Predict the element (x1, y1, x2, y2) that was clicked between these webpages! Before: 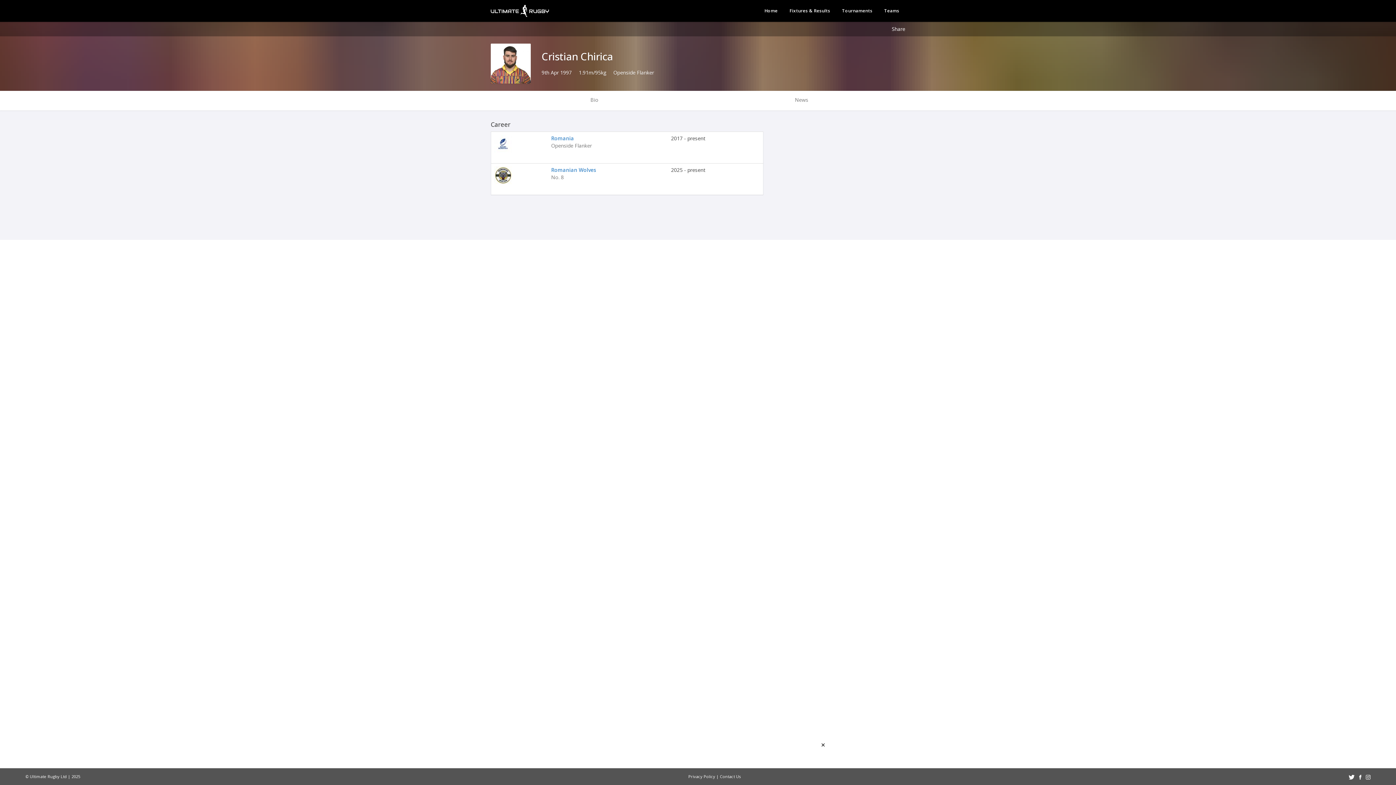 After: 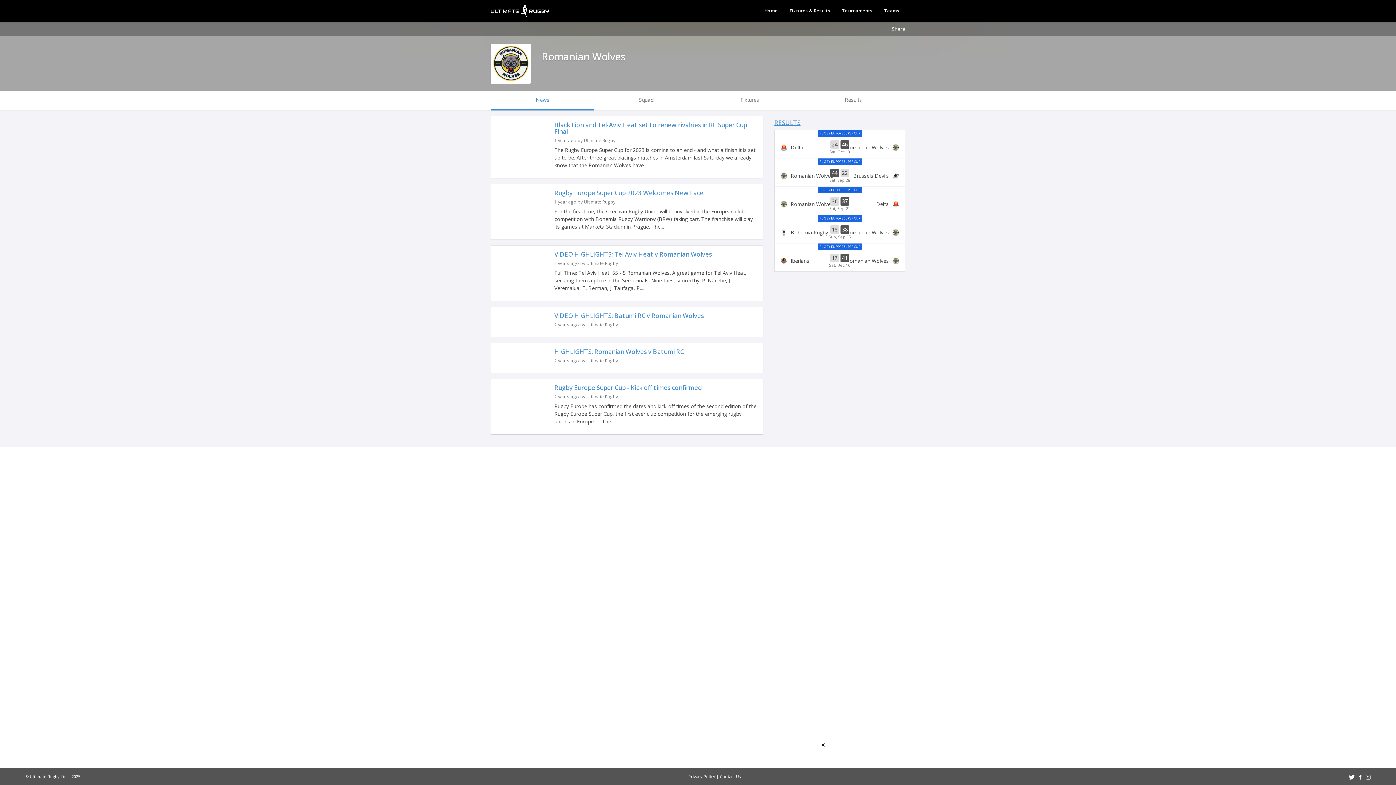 Action: label: Romanian Wolves bbox: (551, 166, 596, 173)